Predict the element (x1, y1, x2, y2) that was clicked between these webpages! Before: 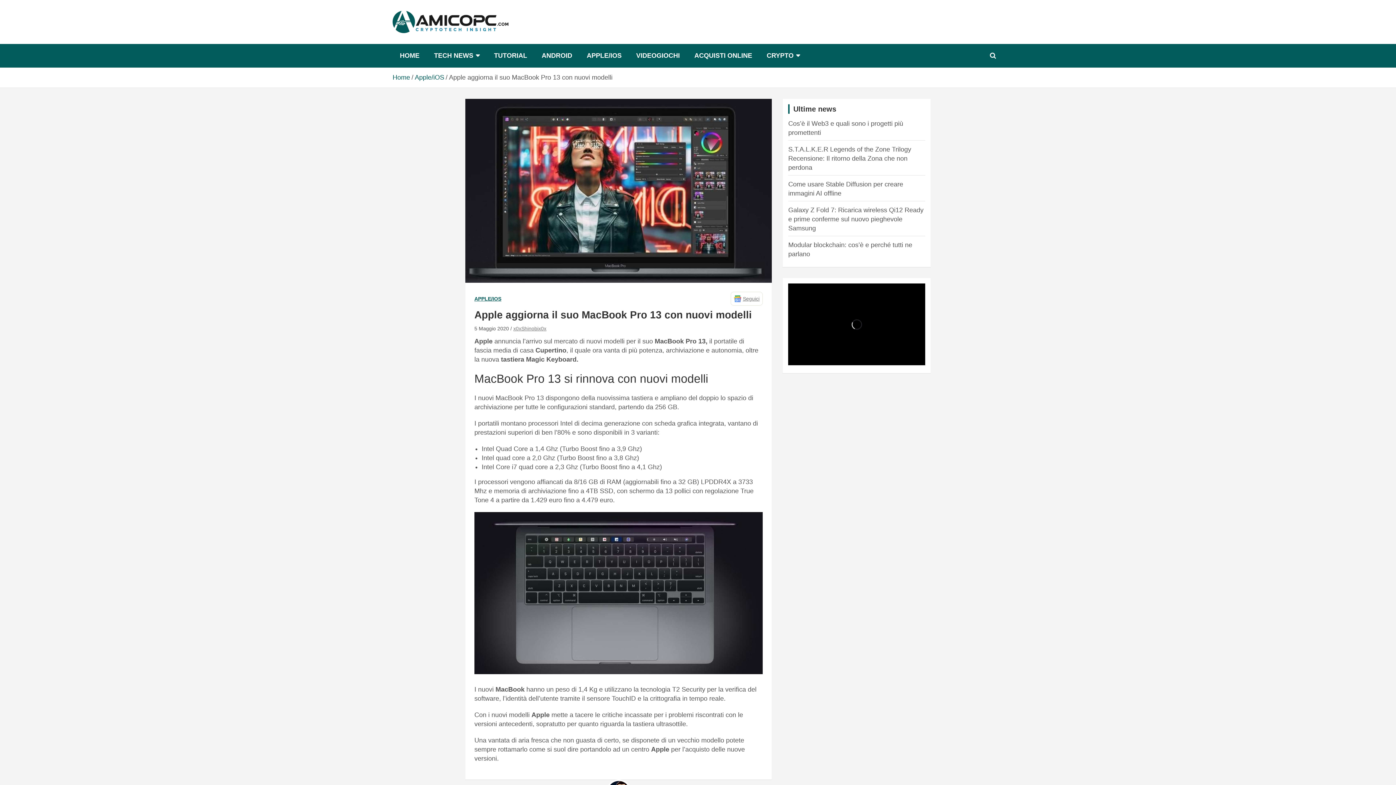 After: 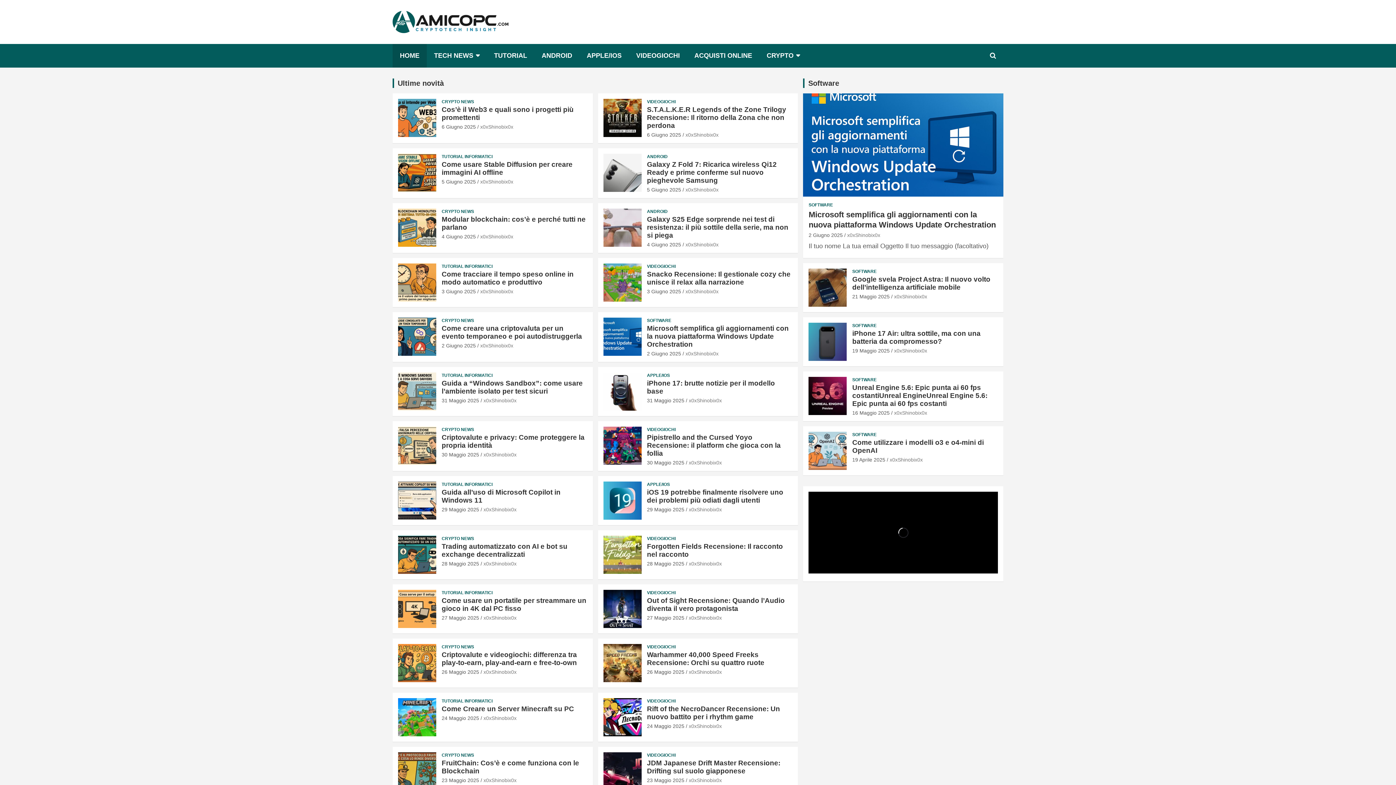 Action: bbox: (392, 44, 426, 67) label: HOME